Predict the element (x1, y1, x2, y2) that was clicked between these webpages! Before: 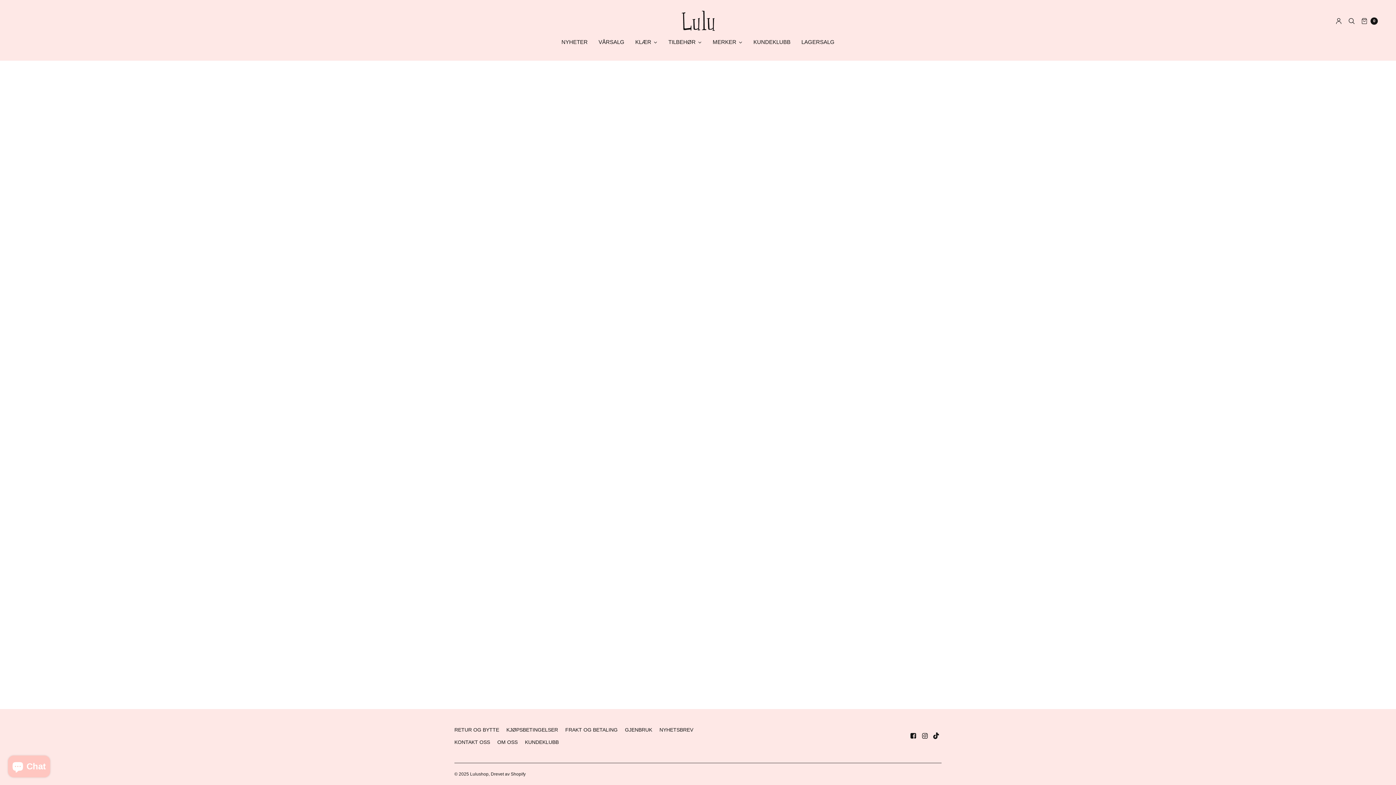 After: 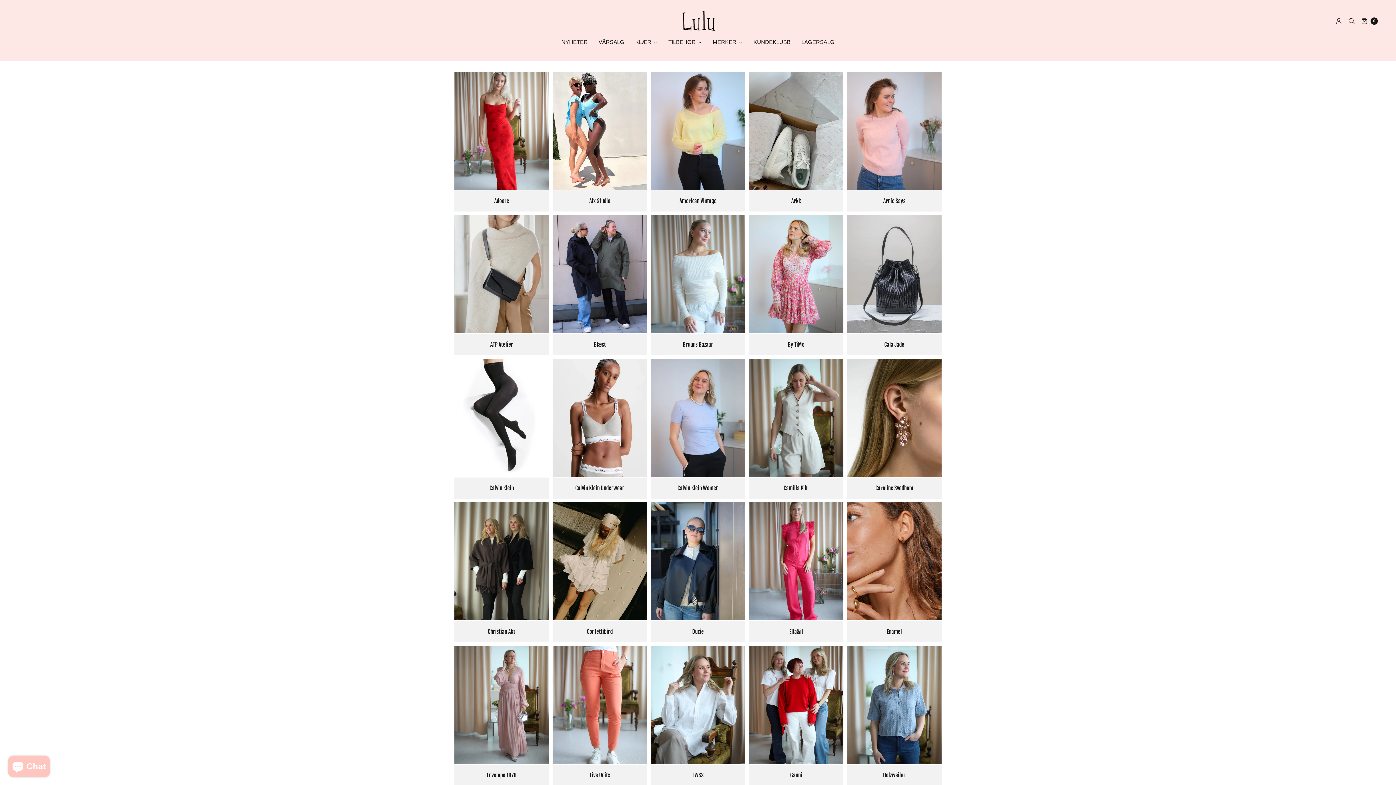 Action: label: MERKER bbox: (707, 32, 748, 51)